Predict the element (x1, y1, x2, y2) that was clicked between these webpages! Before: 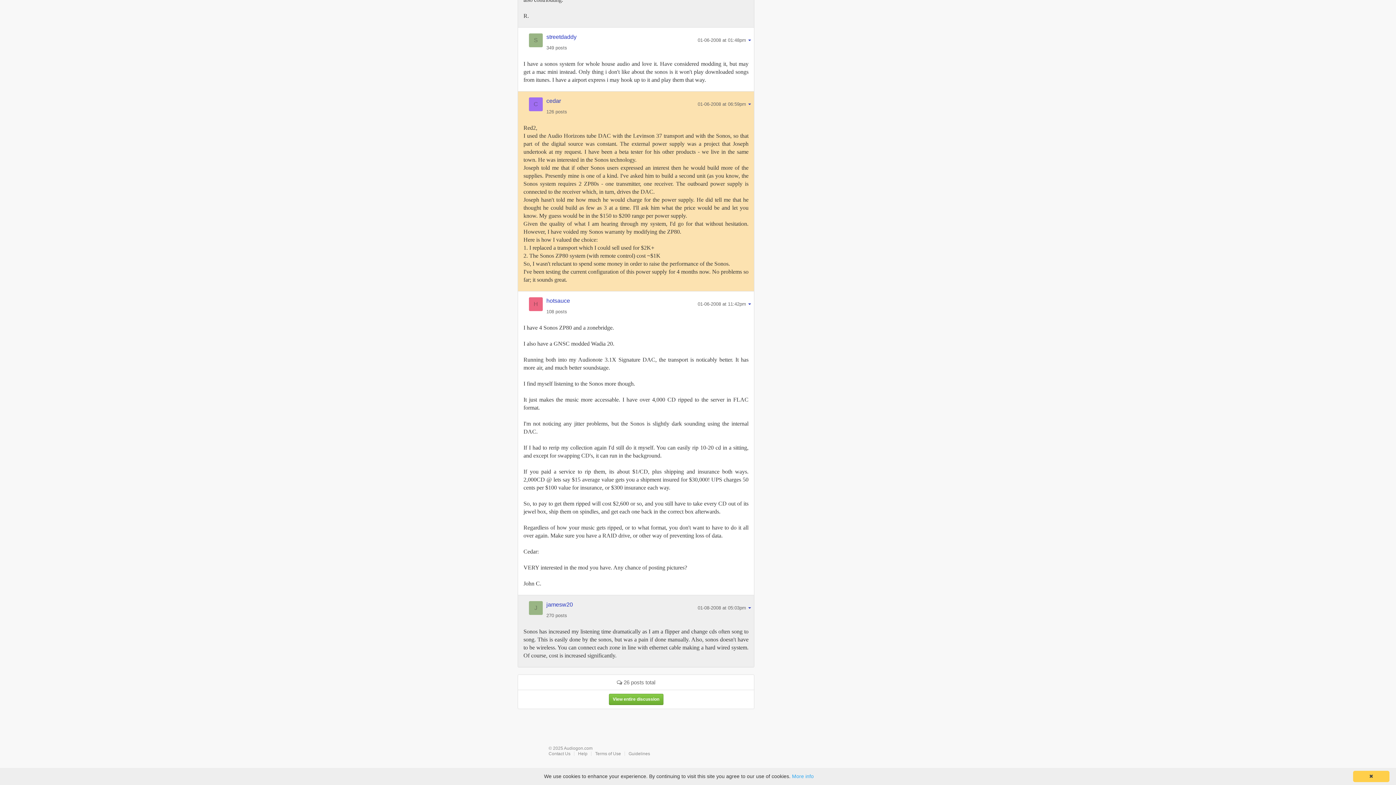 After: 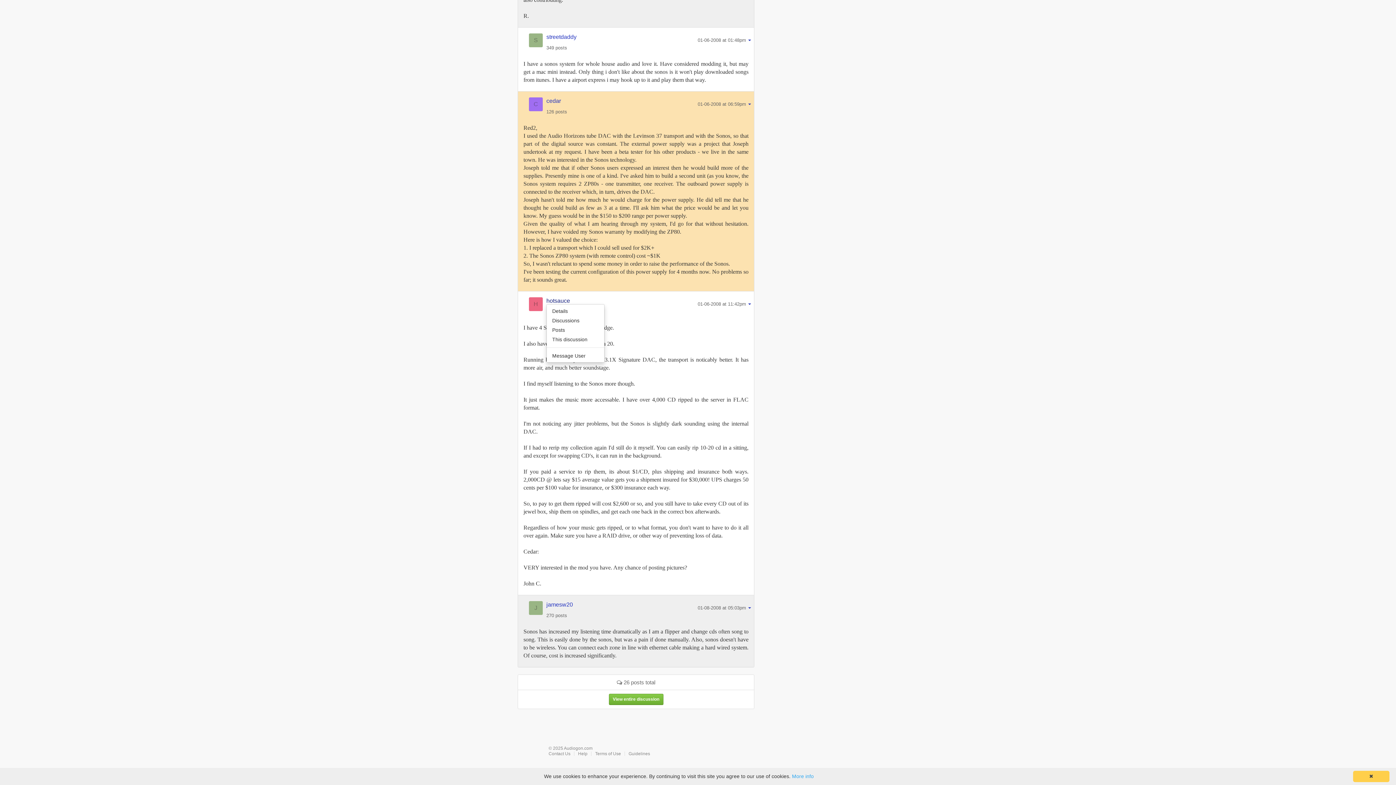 Action: bbox: (546, 297, 570, 304) label: hotsauce